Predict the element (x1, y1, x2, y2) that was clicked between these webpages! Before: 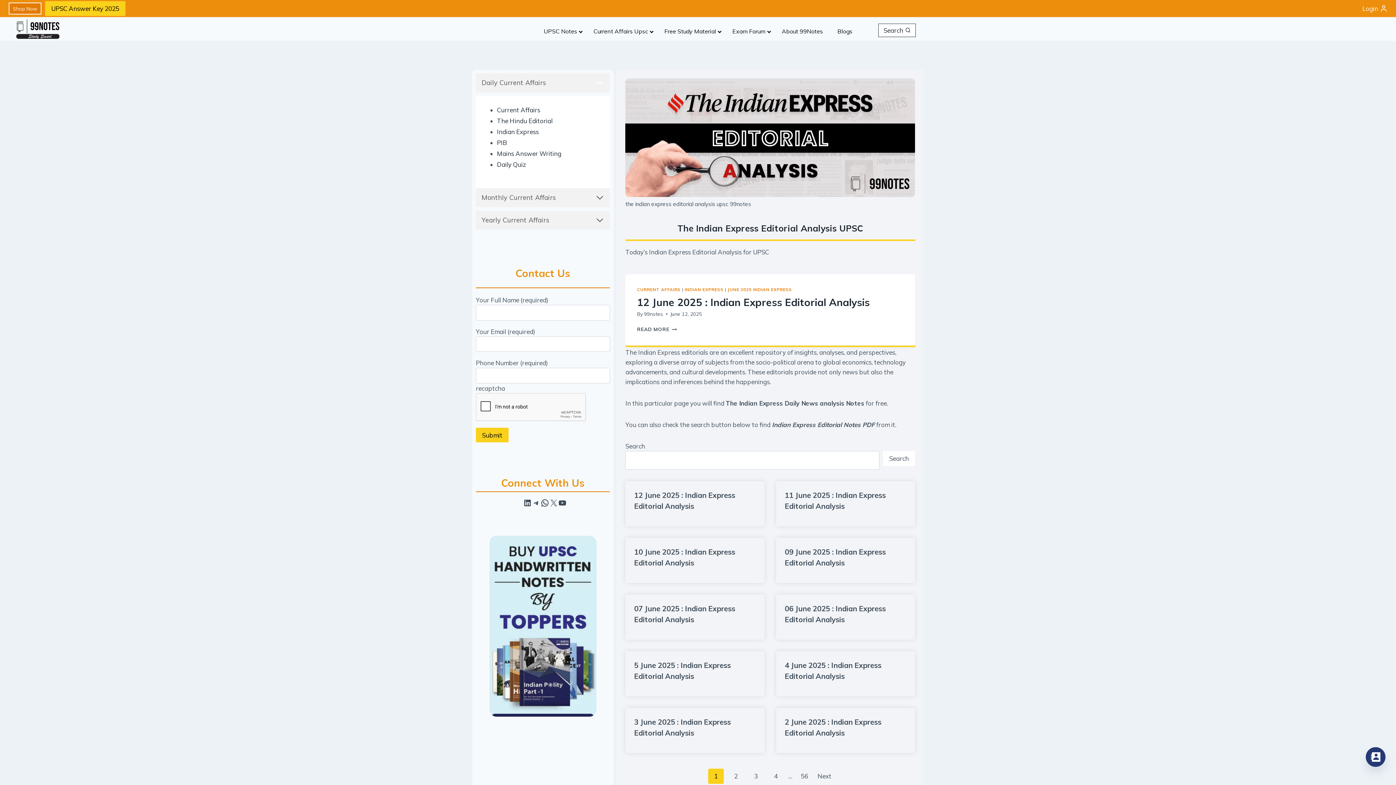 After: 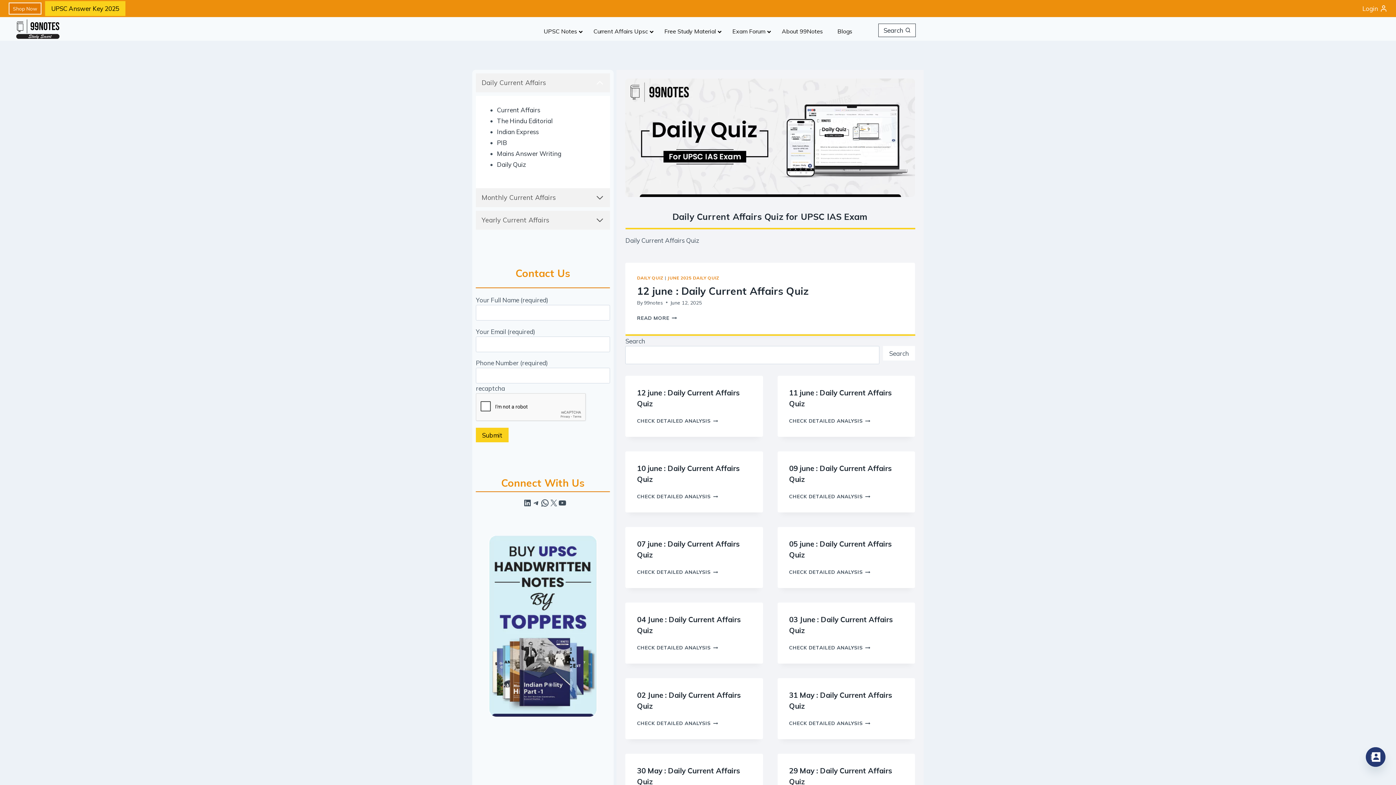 Action: label: Daily Quiz bbox: (497, 160, 526, 168)